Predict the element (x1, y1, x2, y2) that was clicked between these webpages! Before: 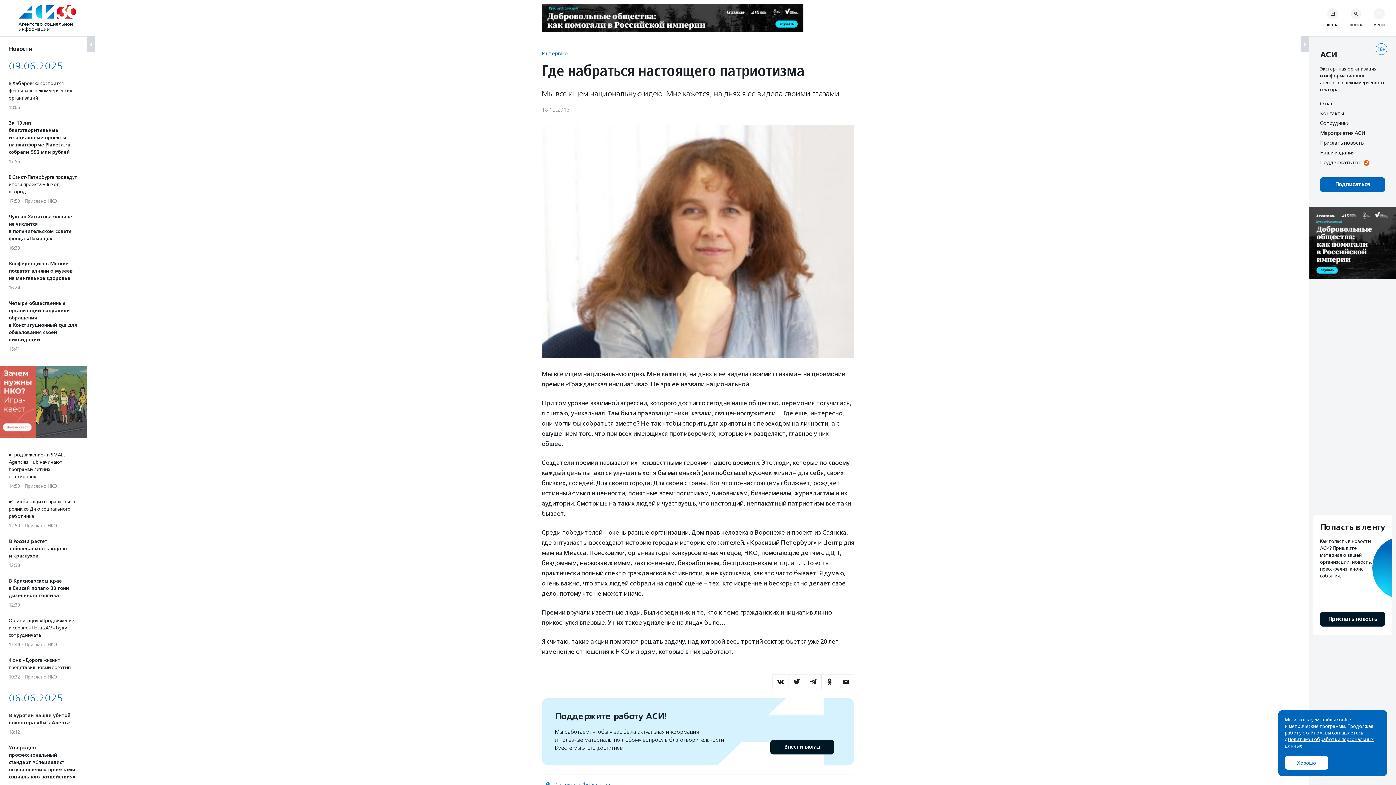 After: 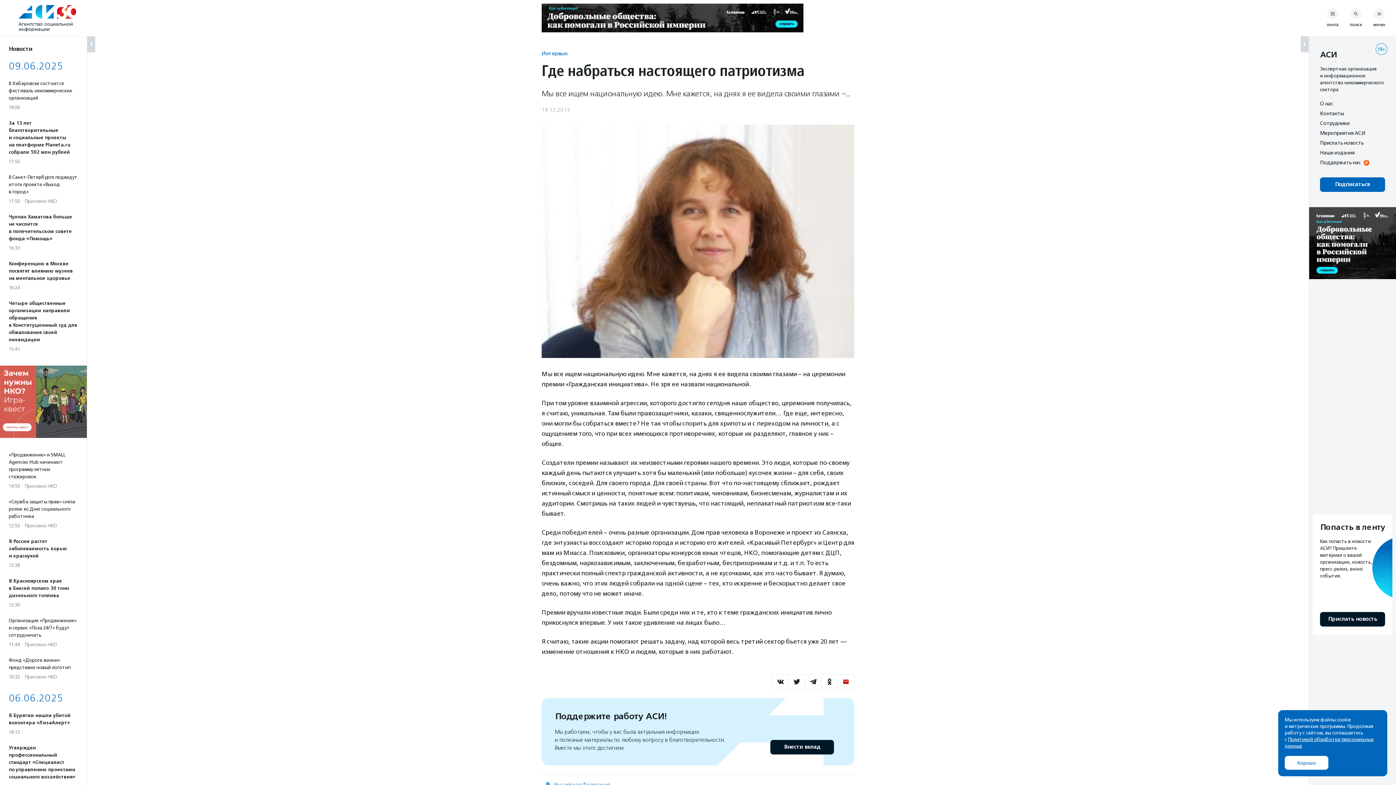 Action: bbox: (838, 674, 854, 689)